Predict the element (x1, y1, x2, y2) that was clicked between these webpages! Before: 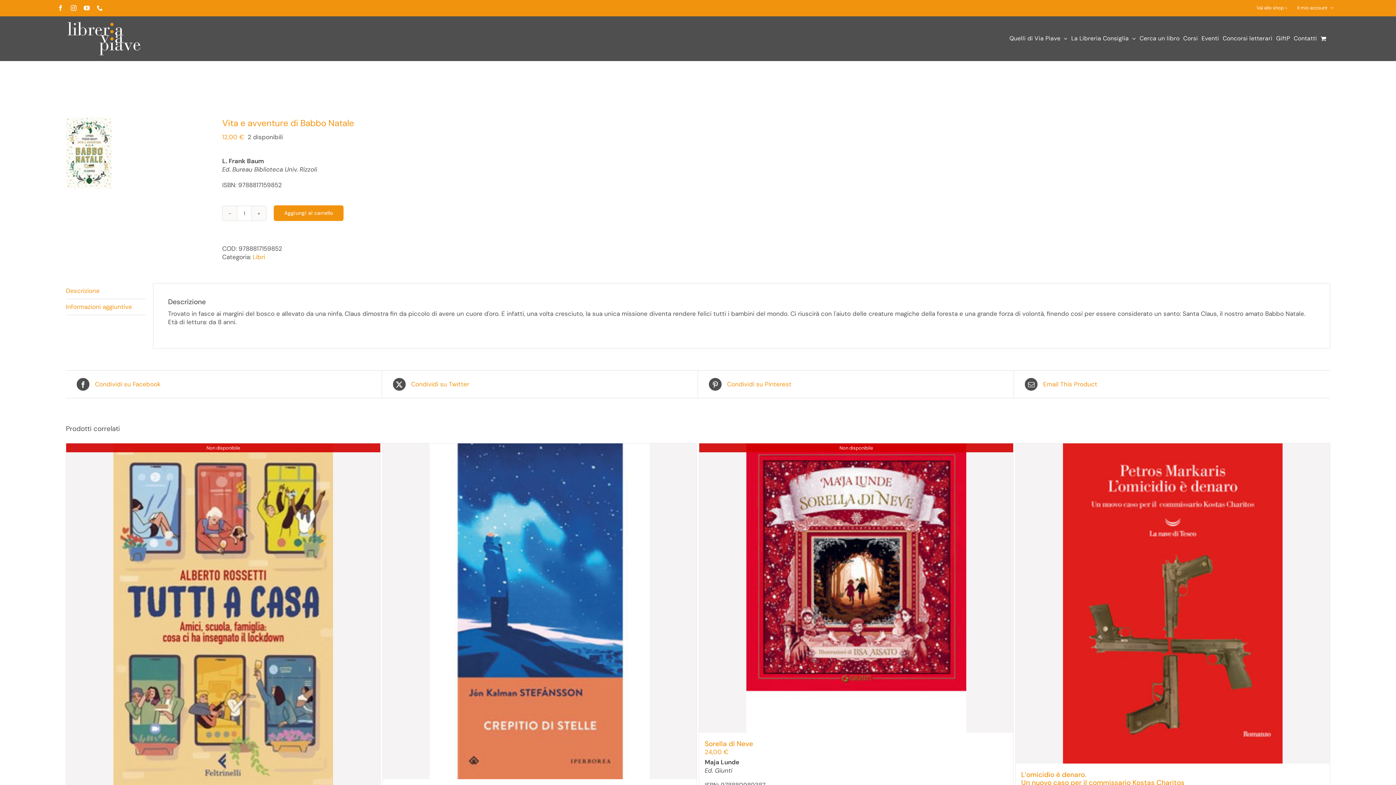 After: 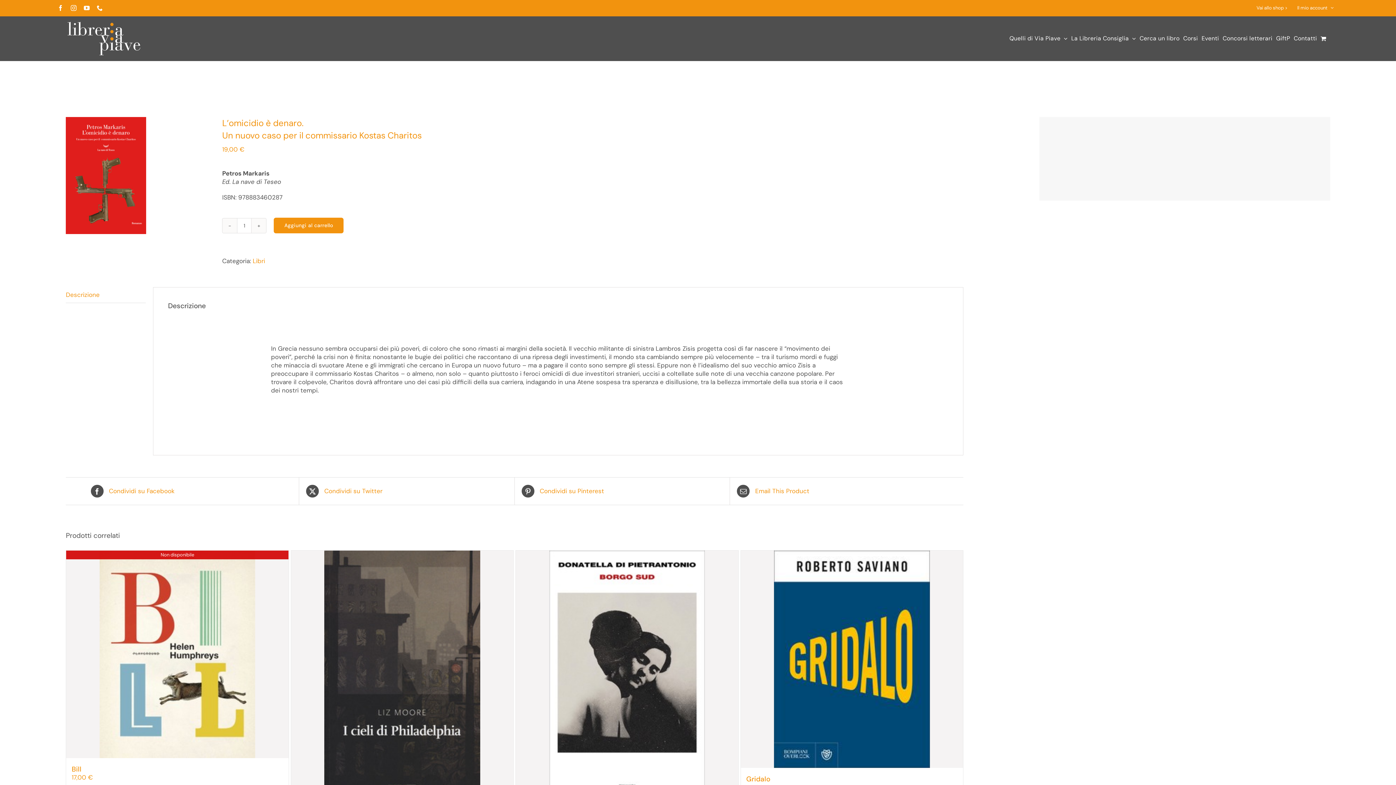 Action: label: L’omicidio è denaro.
Un nuovo caso per il commissario Kostas Charitos bbox: (1021, 770, 1184, 787)